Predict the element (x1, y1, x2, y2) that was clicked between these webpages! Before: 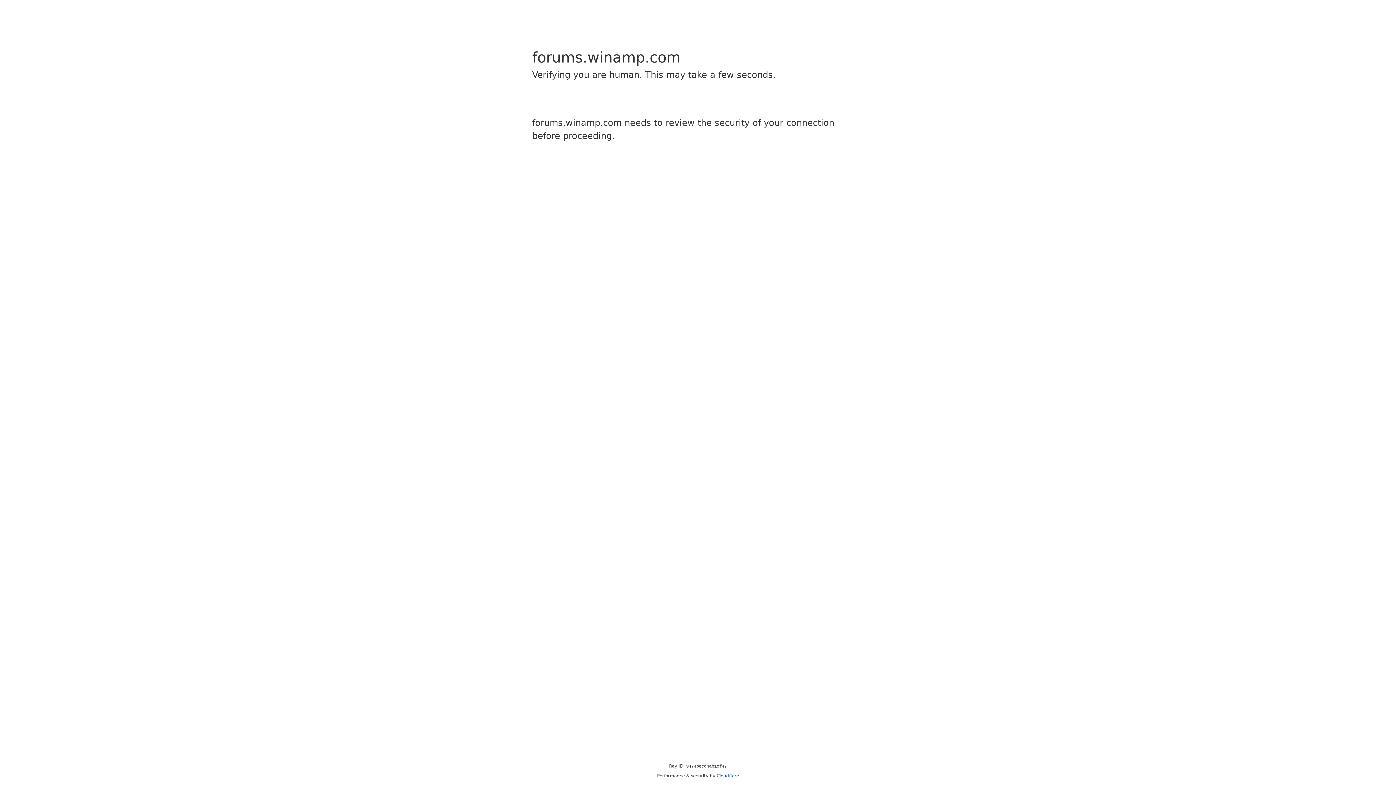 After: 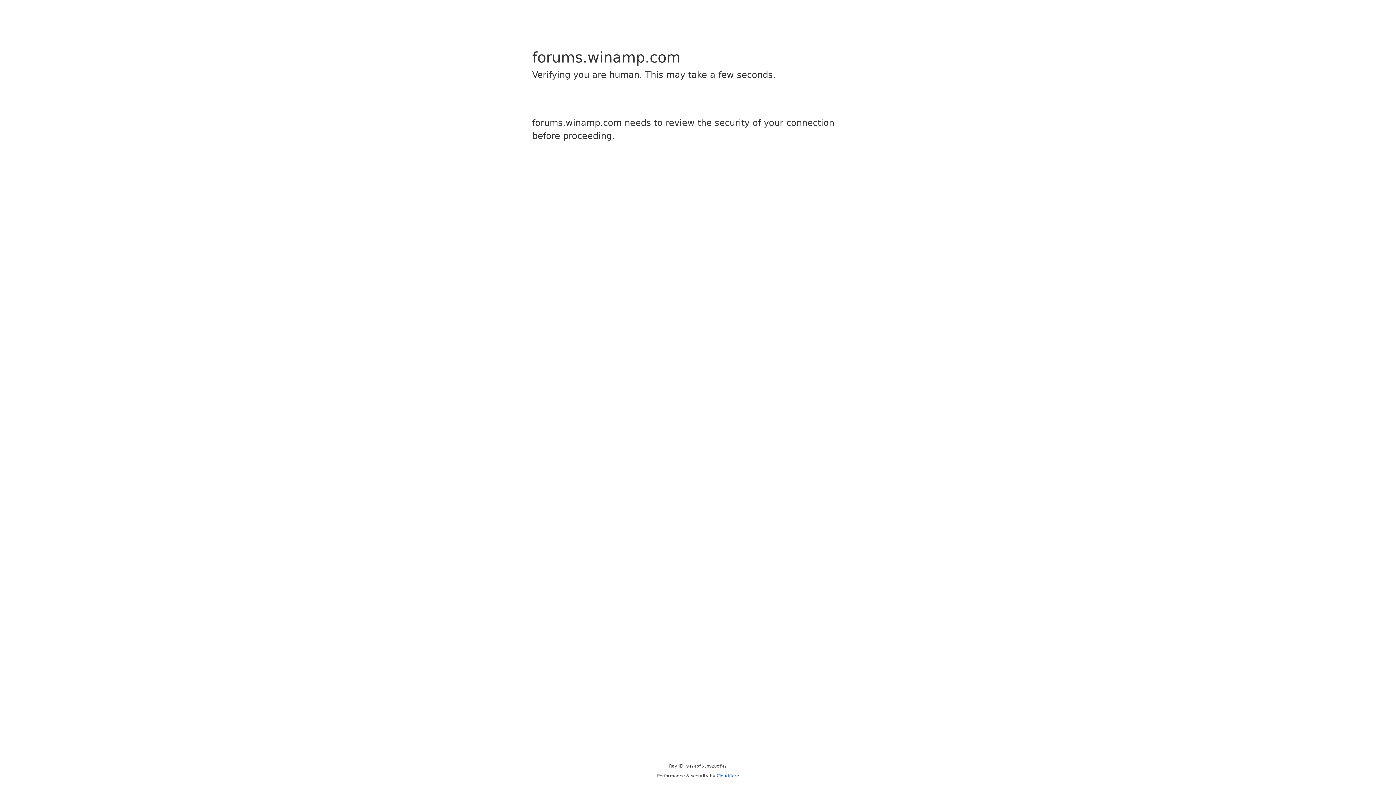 Action: bbox: (716, 773, 739, 778) label: Cloudflare